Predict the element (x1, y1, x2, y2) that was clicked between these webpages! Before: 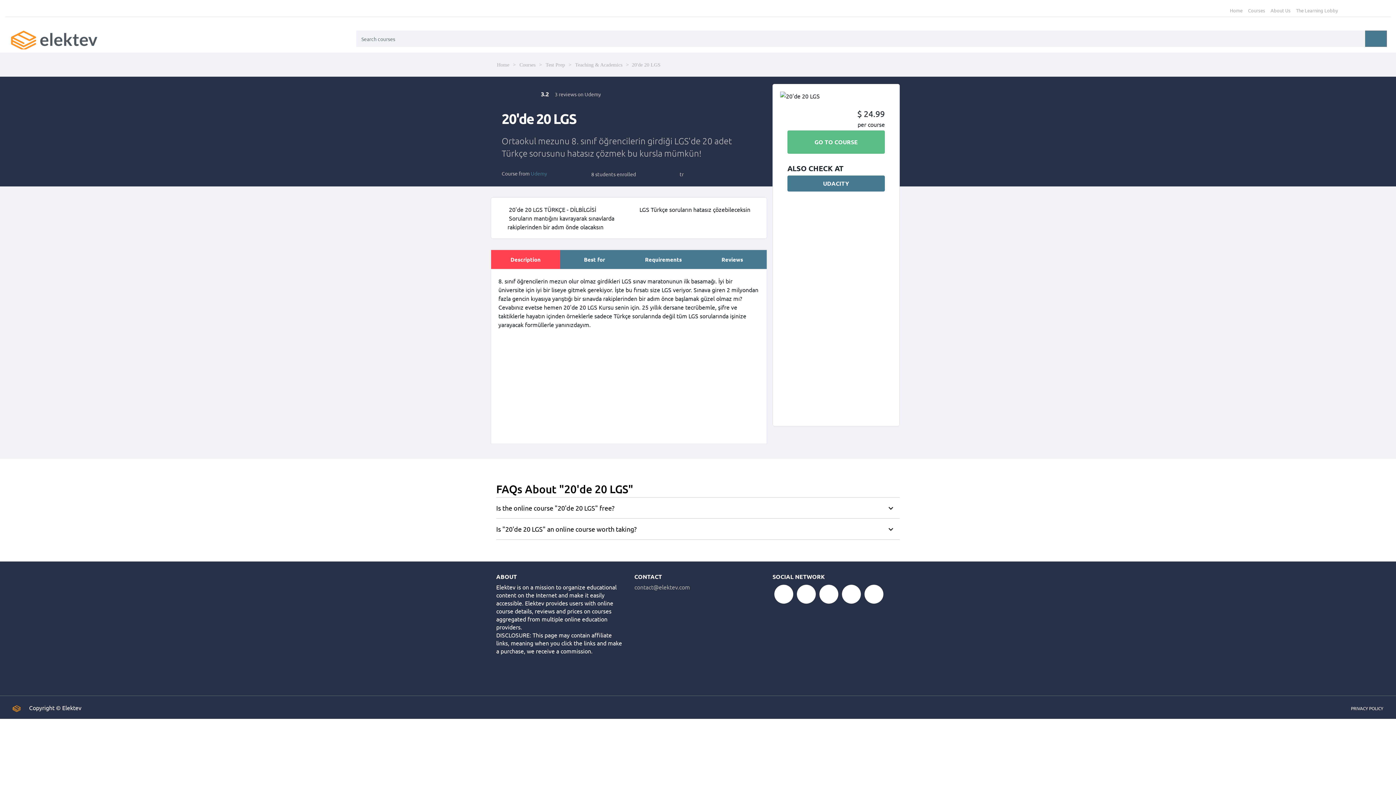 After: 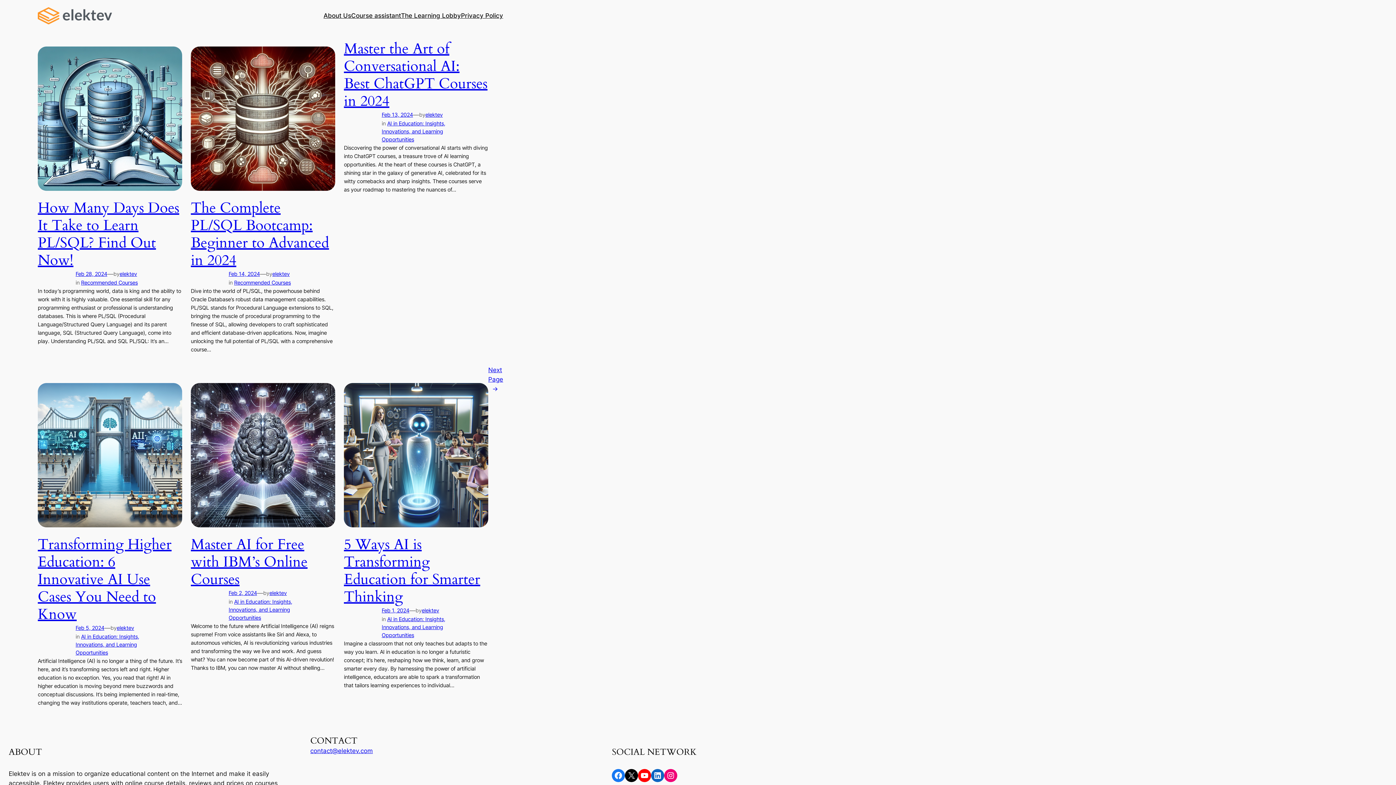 Action: label: The Learning Lobby bbox: (1296, 1, 1338, 18)